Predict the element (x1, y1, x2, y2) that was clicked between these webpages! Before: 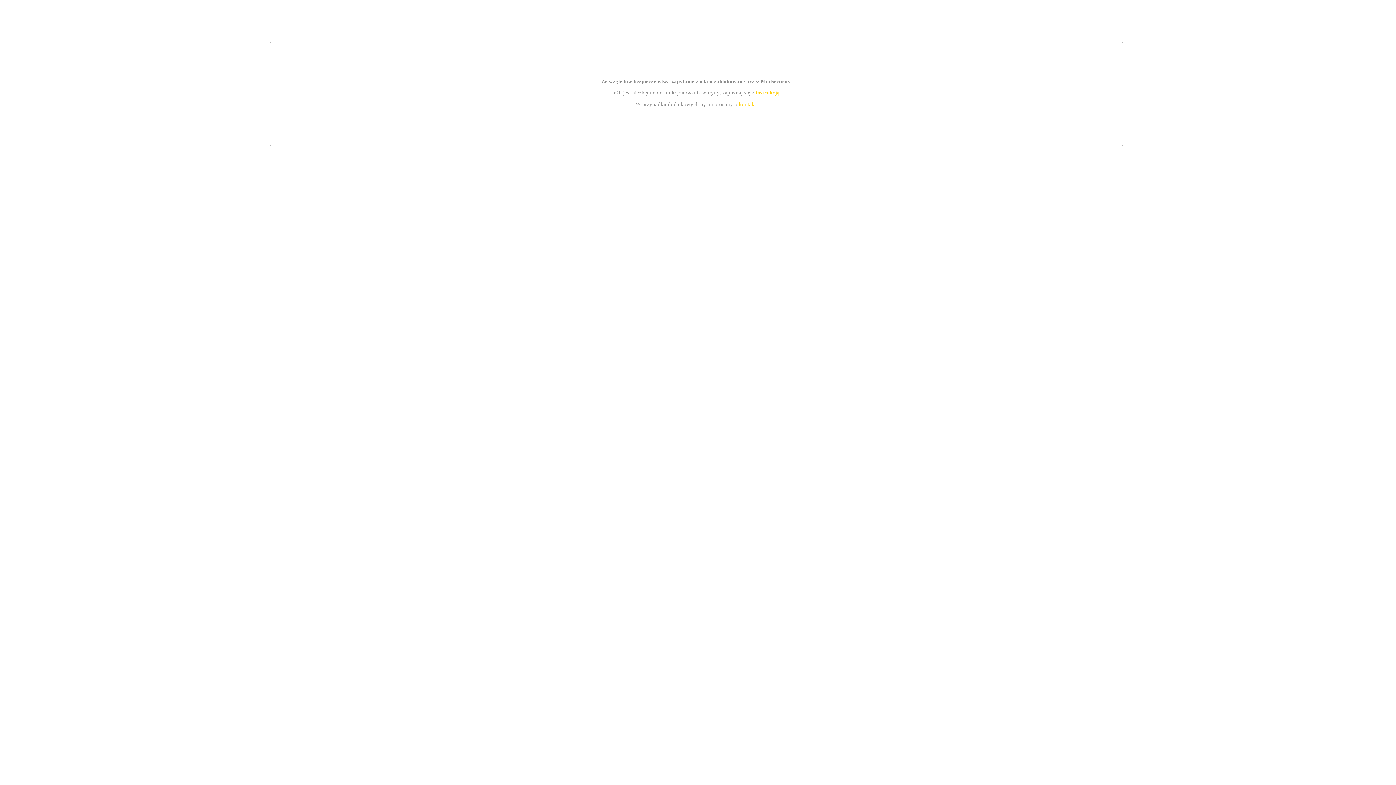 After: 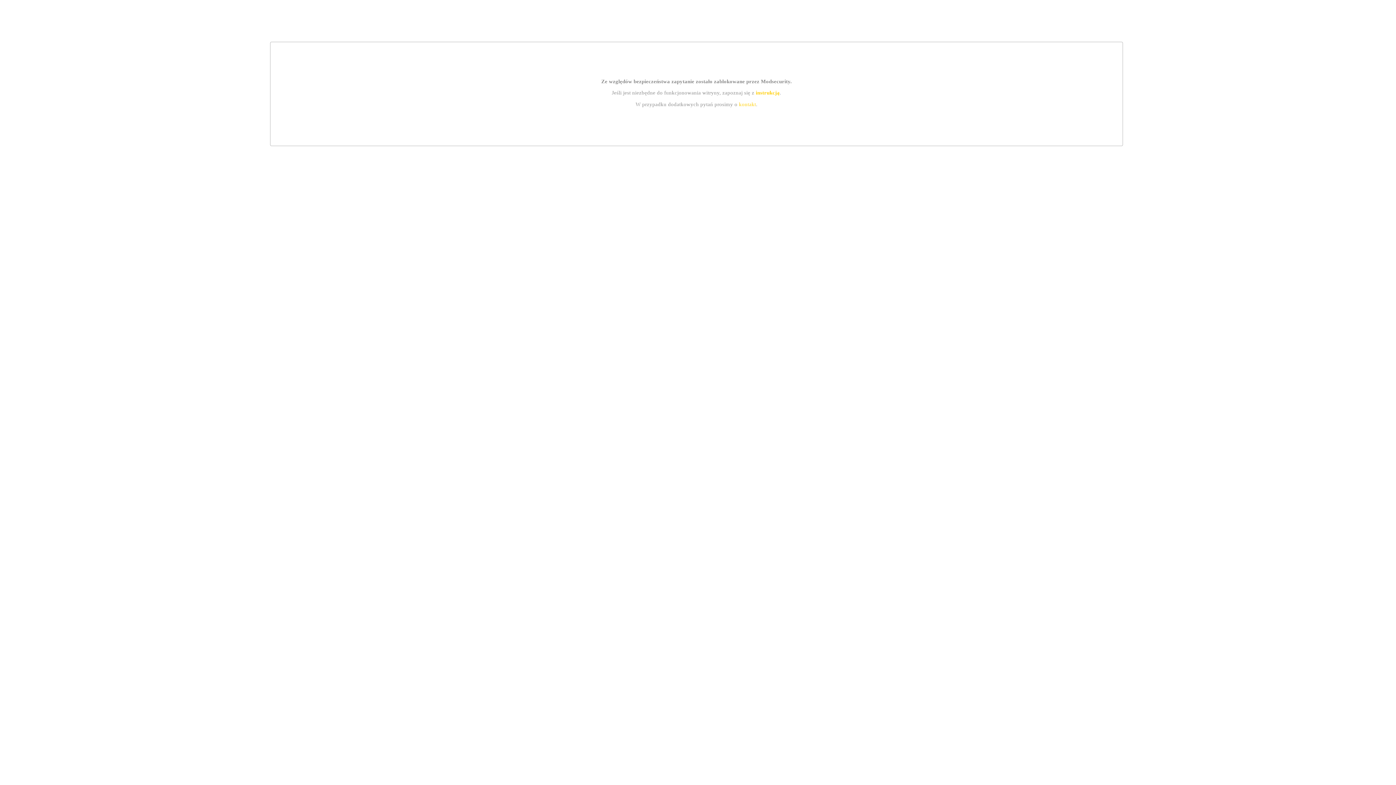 Action: label: kontakt bbox: (739, 101, 756, 107)